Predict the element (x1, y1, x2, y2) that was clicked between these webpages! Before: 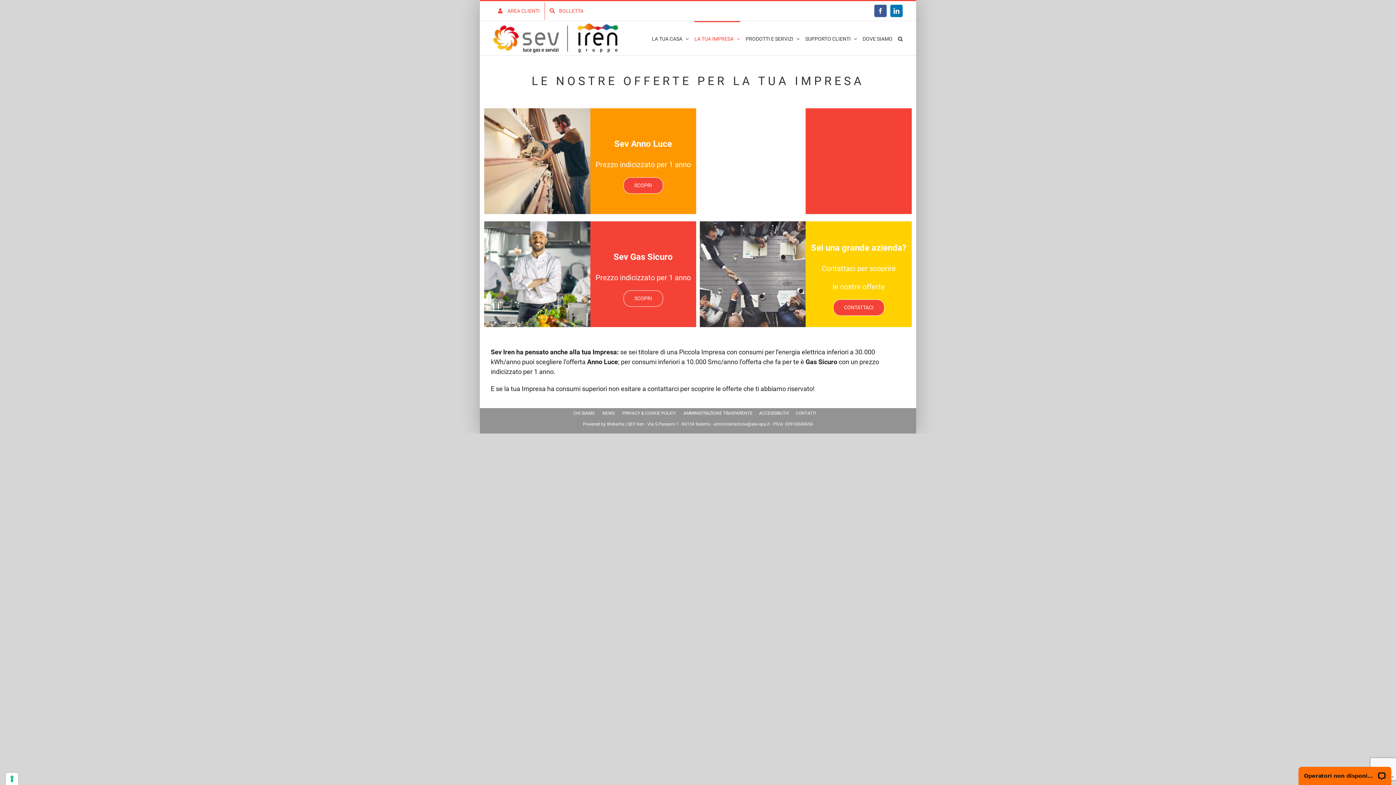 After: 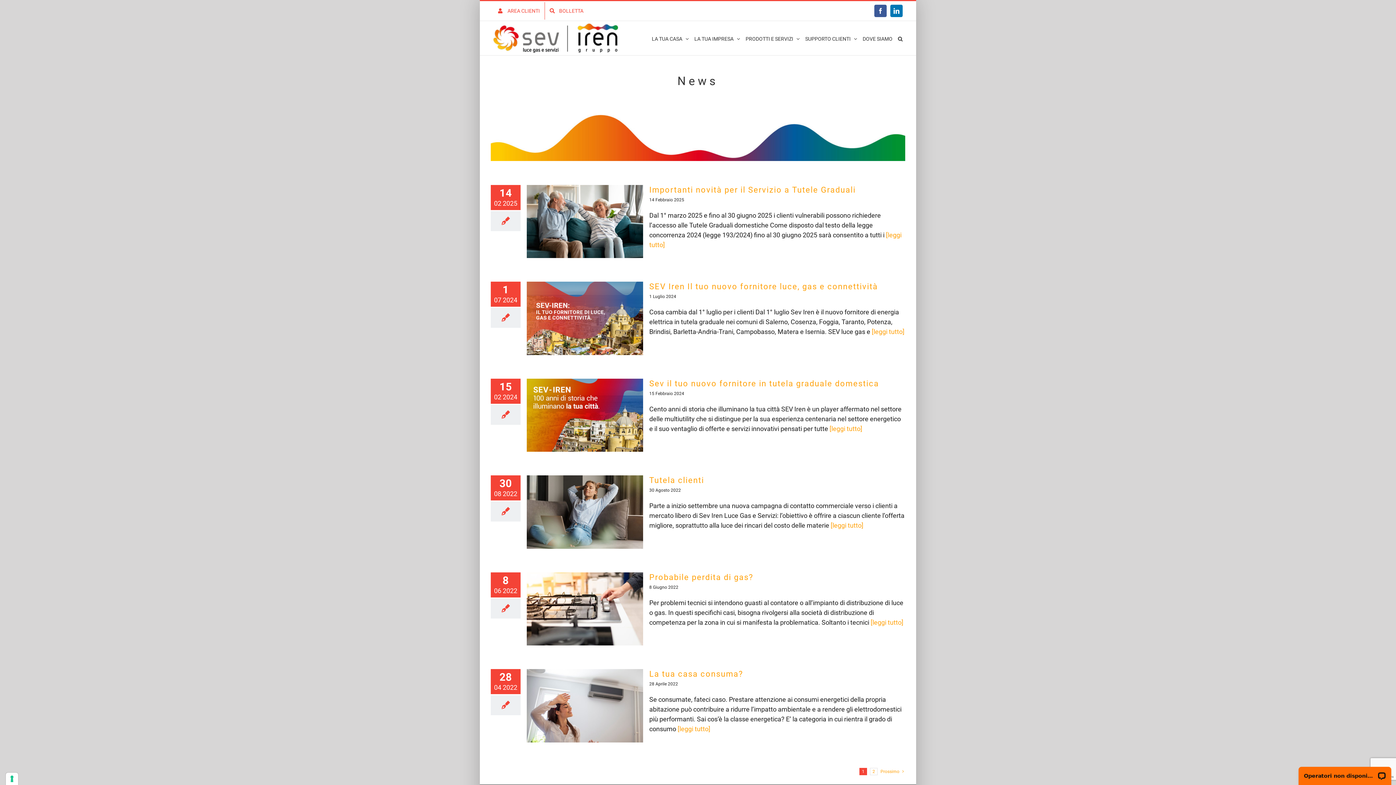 Action: label: NEWS bbox: (602, 410, 614, 415)